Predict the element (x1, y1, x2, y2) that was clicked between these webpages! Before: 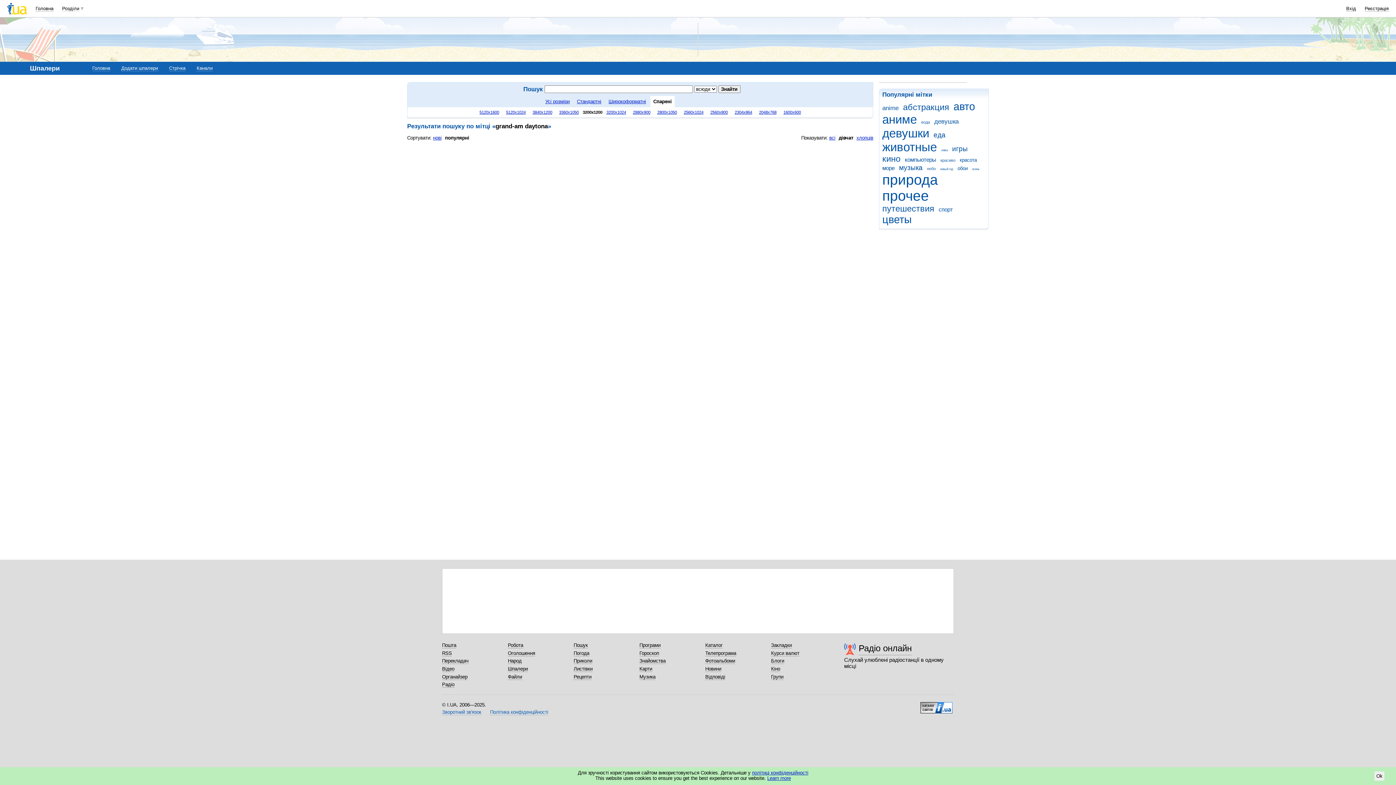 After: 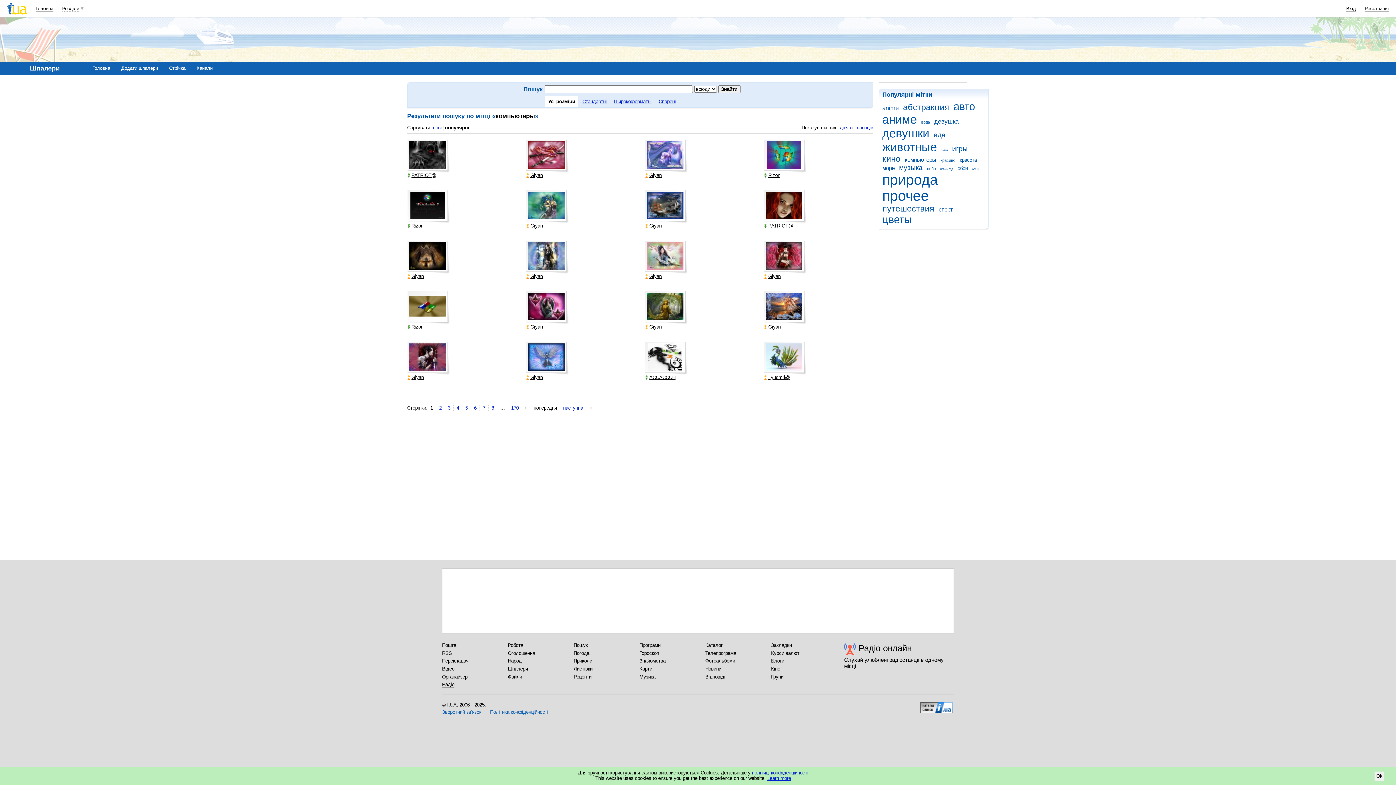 Action: label: компьютеры bbox: (905, 156, 939, 162)